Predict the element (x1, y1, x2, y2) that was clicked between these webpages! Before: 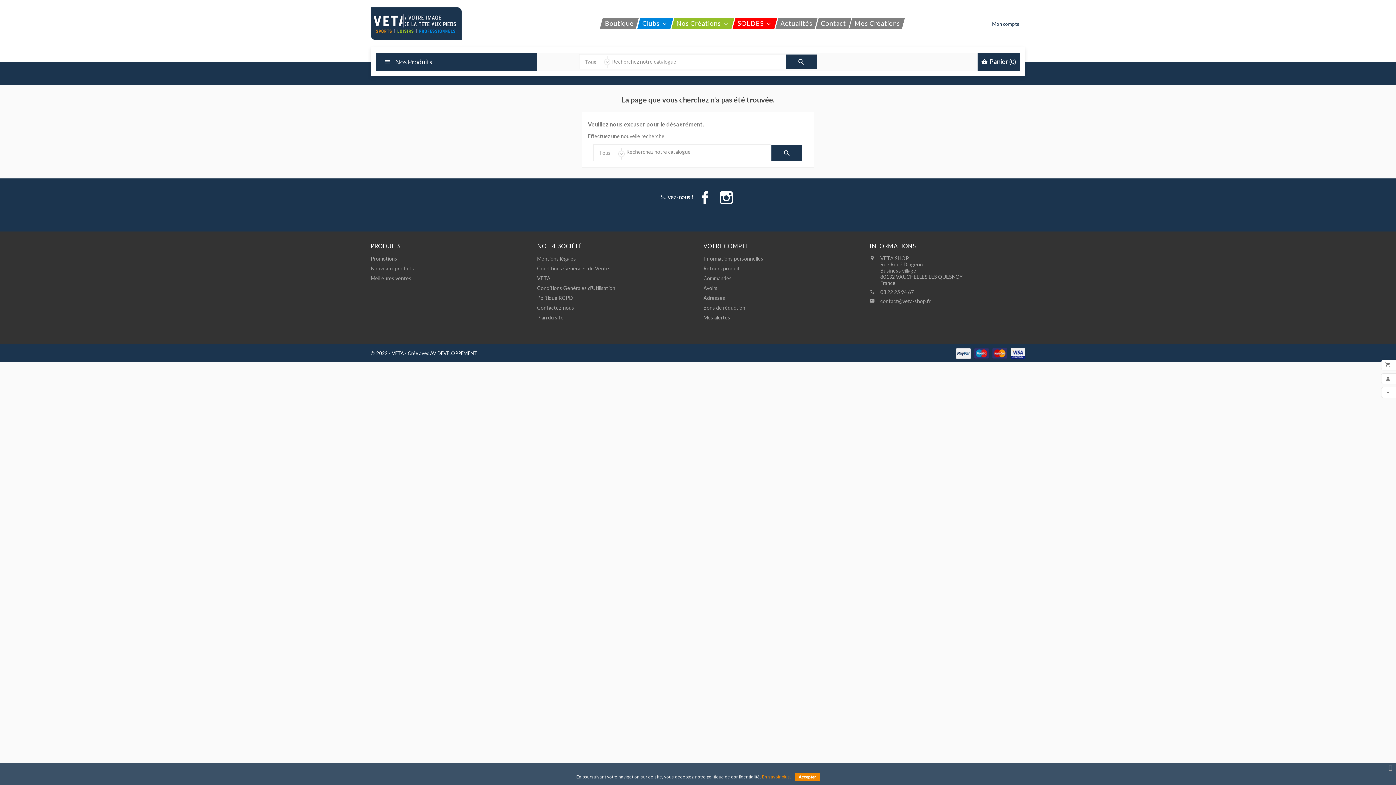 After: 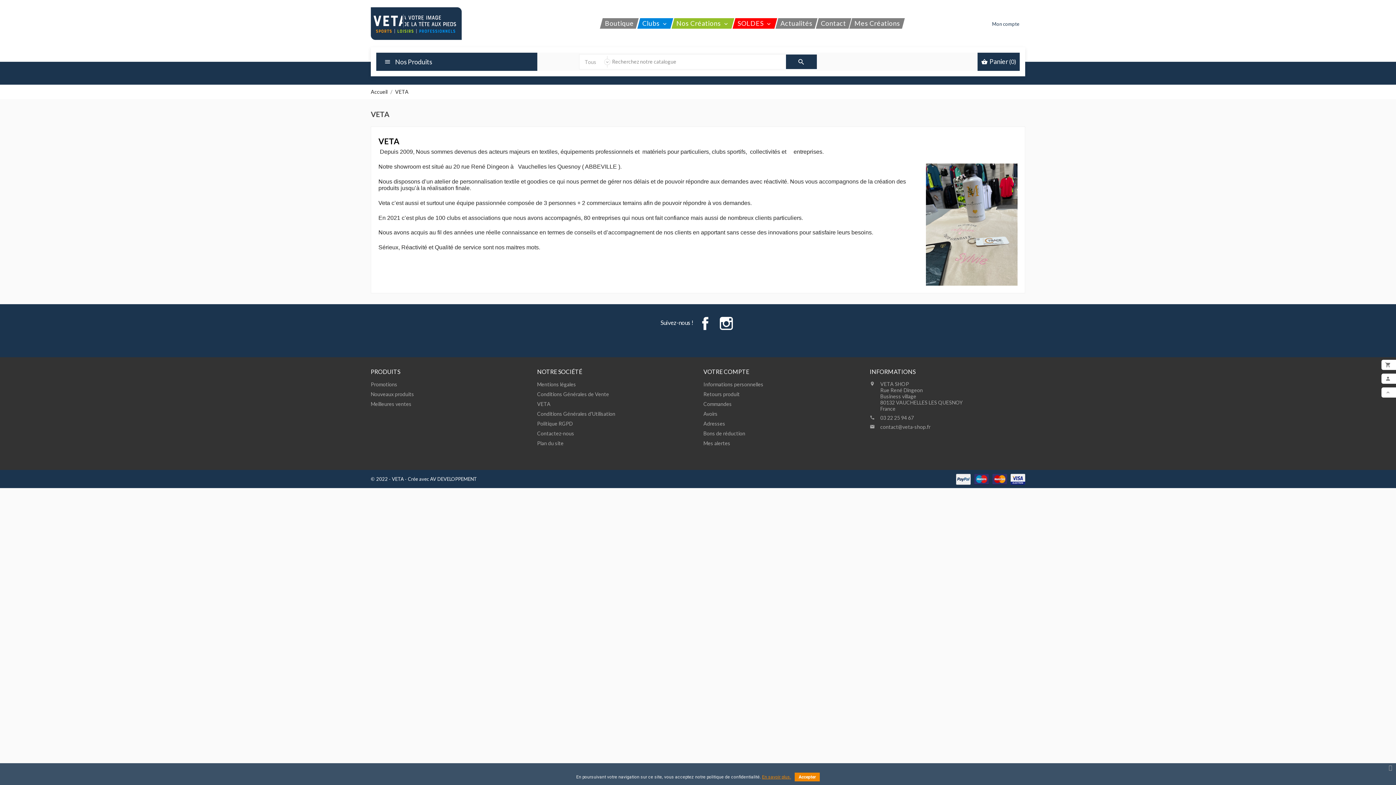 Action: bbox: (537, 275, 550, 281) label: VETA